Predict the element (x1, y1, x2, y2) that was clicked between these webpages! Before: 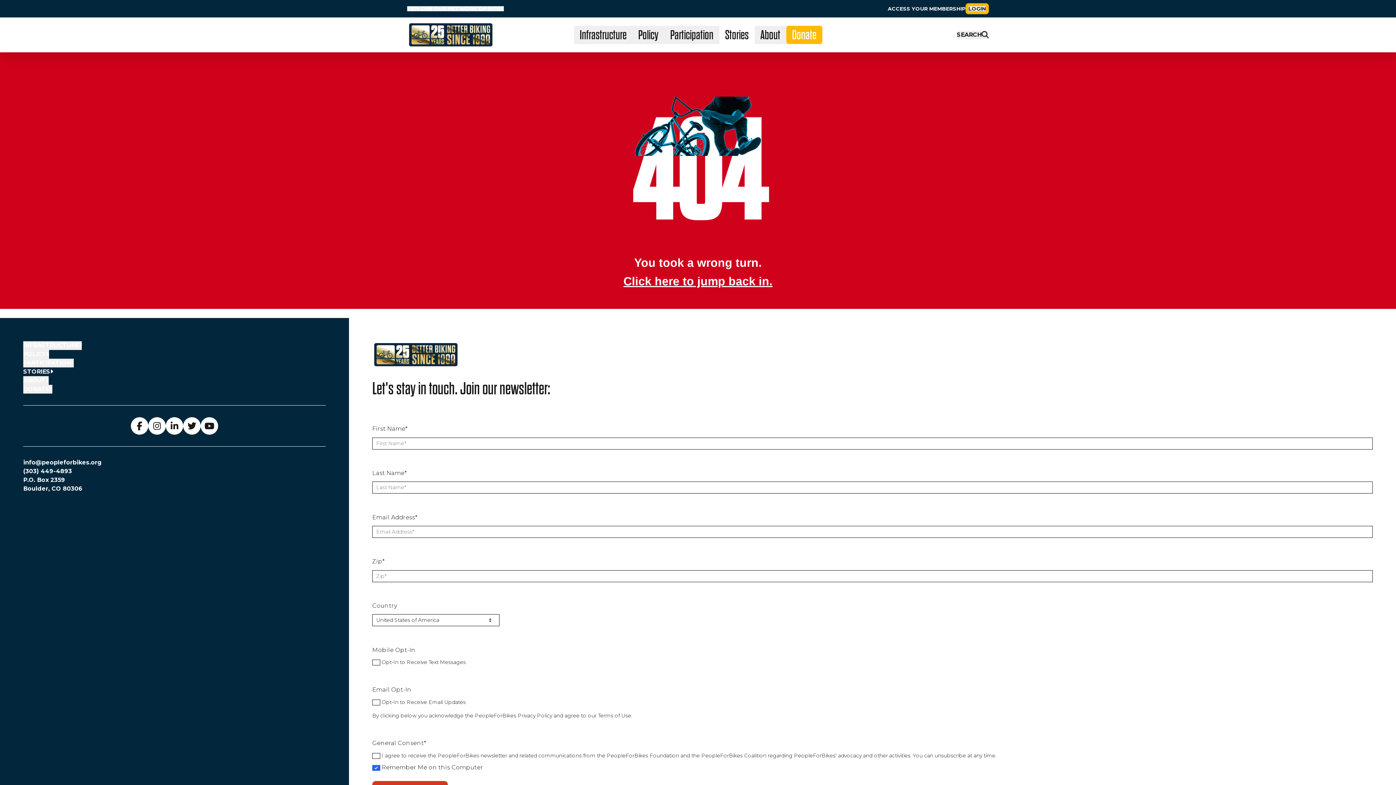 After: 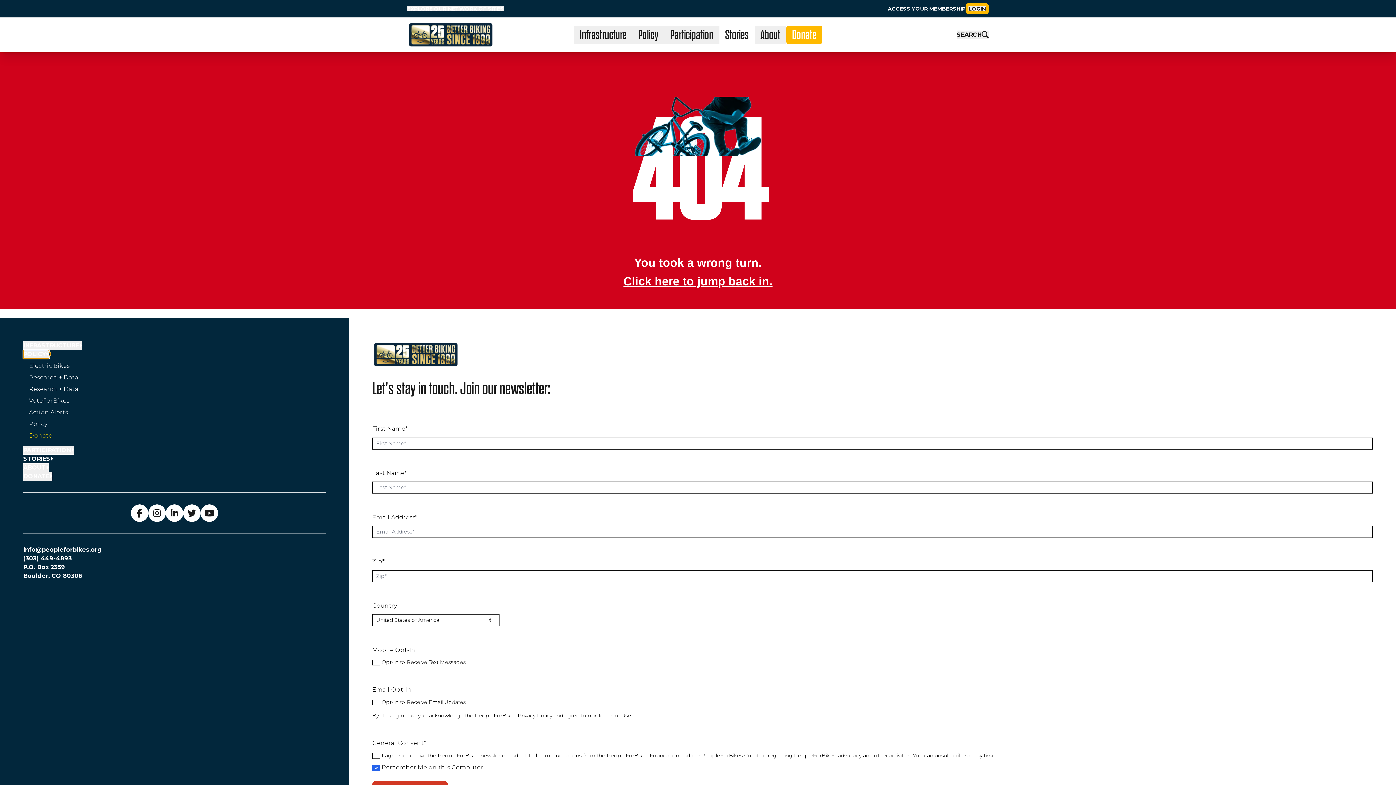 Action: label: POLICY bbox: (23, 350, 49, 358)